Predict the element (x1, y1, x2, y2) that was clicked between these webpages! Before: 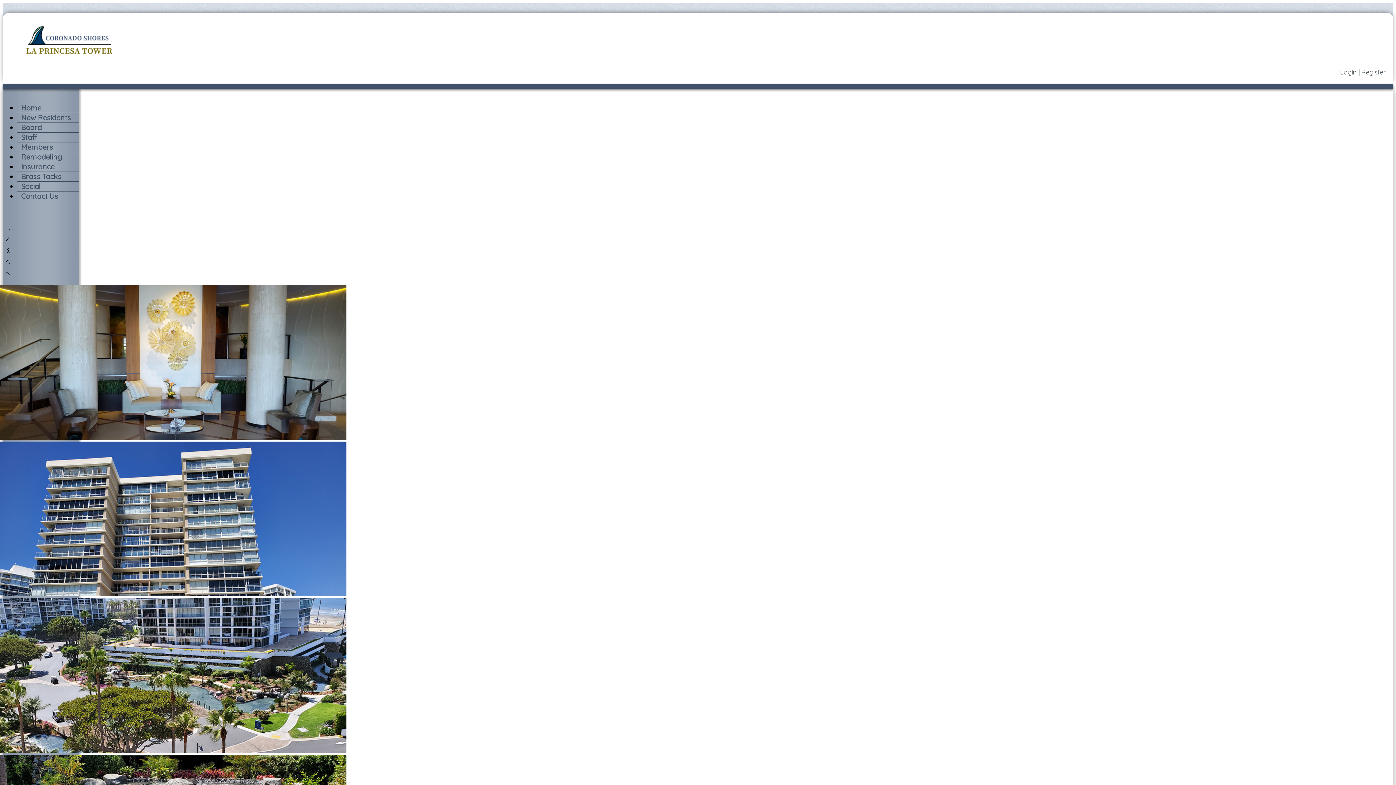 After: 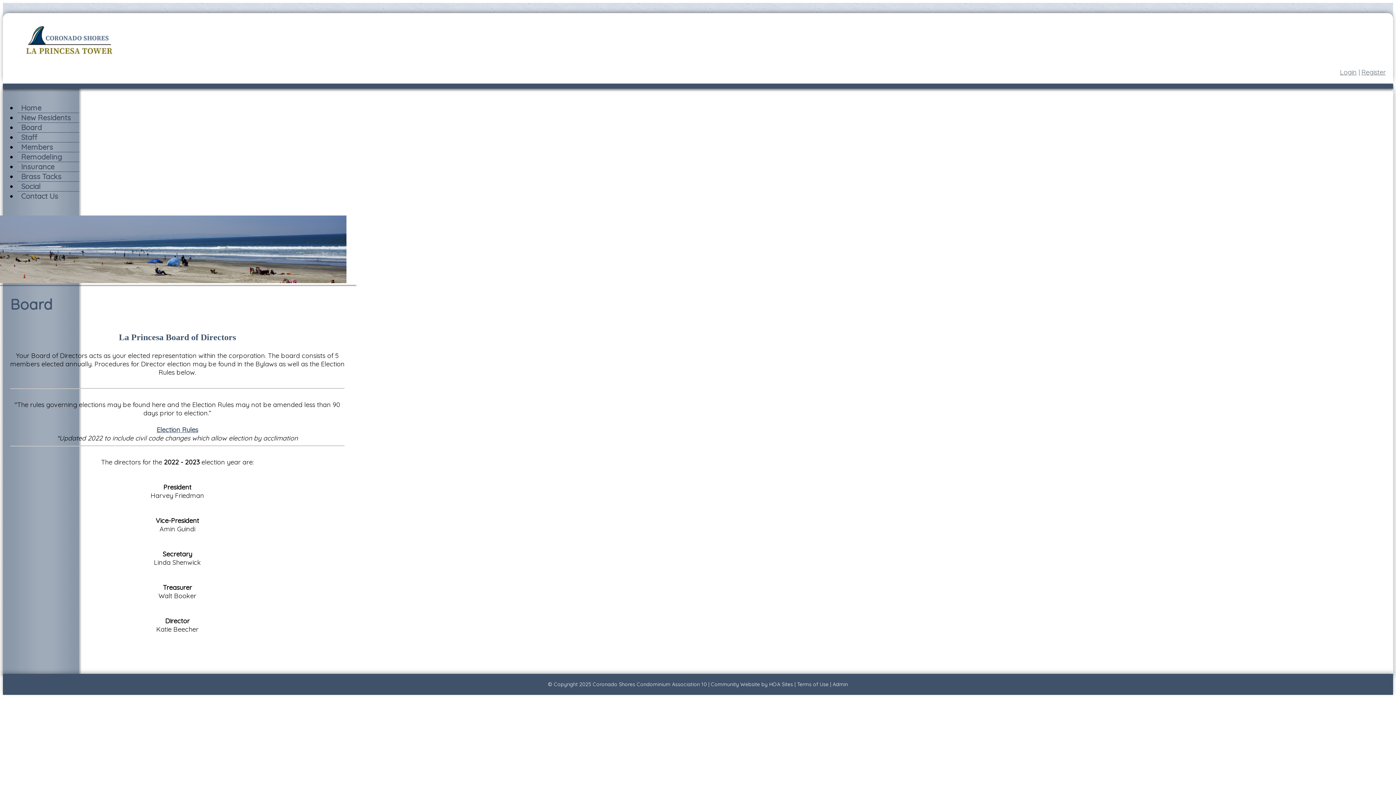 Action: bbox: (17, 118, 45, 136) label: Board